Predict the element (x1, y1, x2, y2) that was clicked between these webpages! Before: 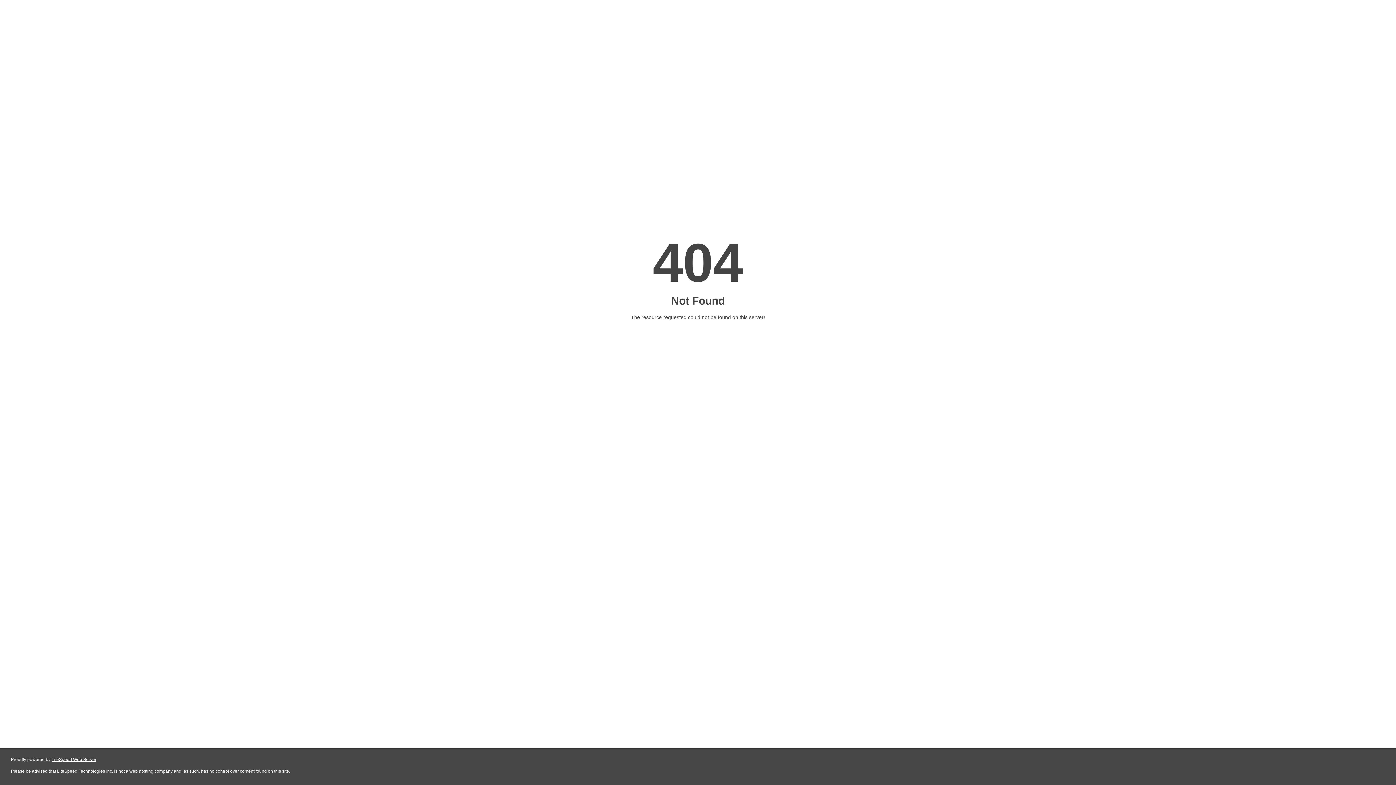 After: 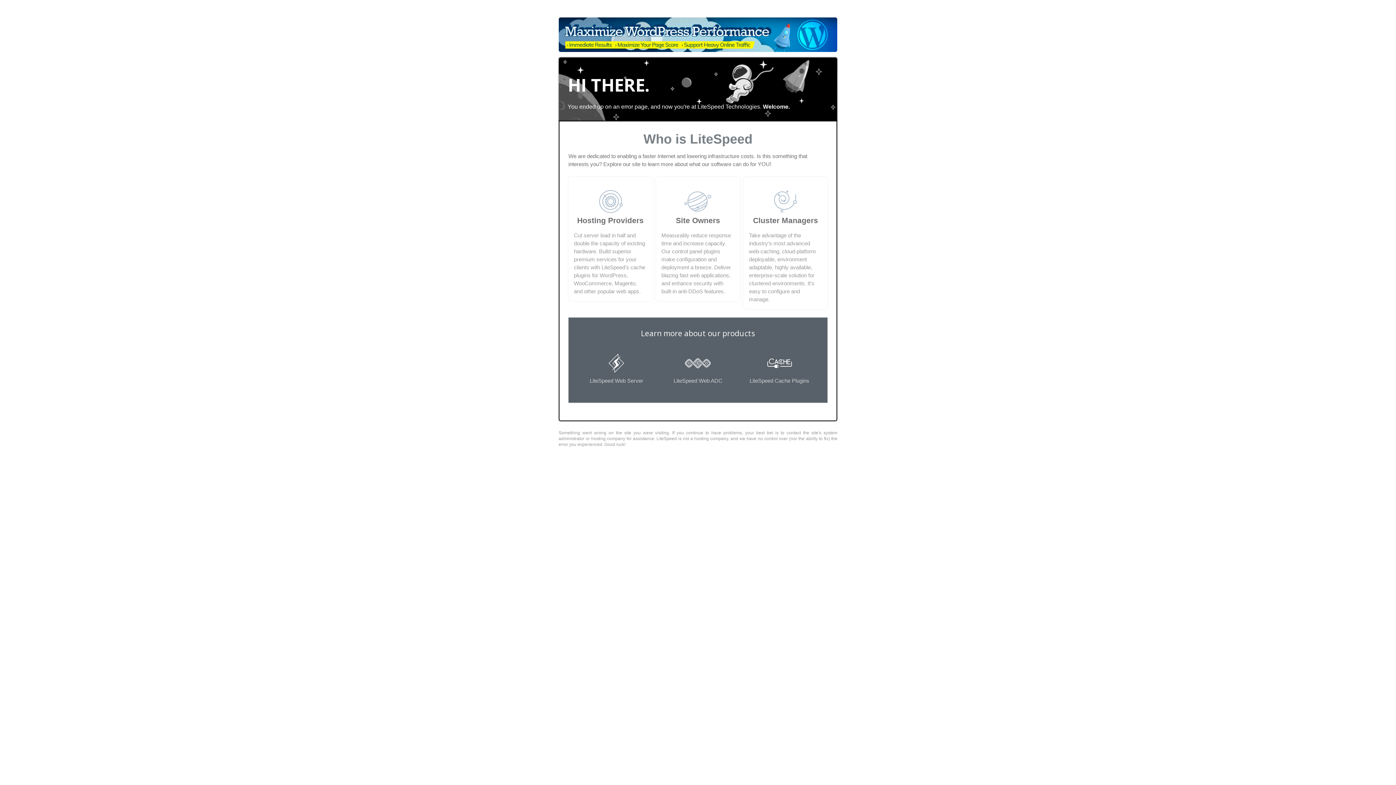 Action: bbox: (51, 757, 96, 762) label: LiteSpeed Web Server